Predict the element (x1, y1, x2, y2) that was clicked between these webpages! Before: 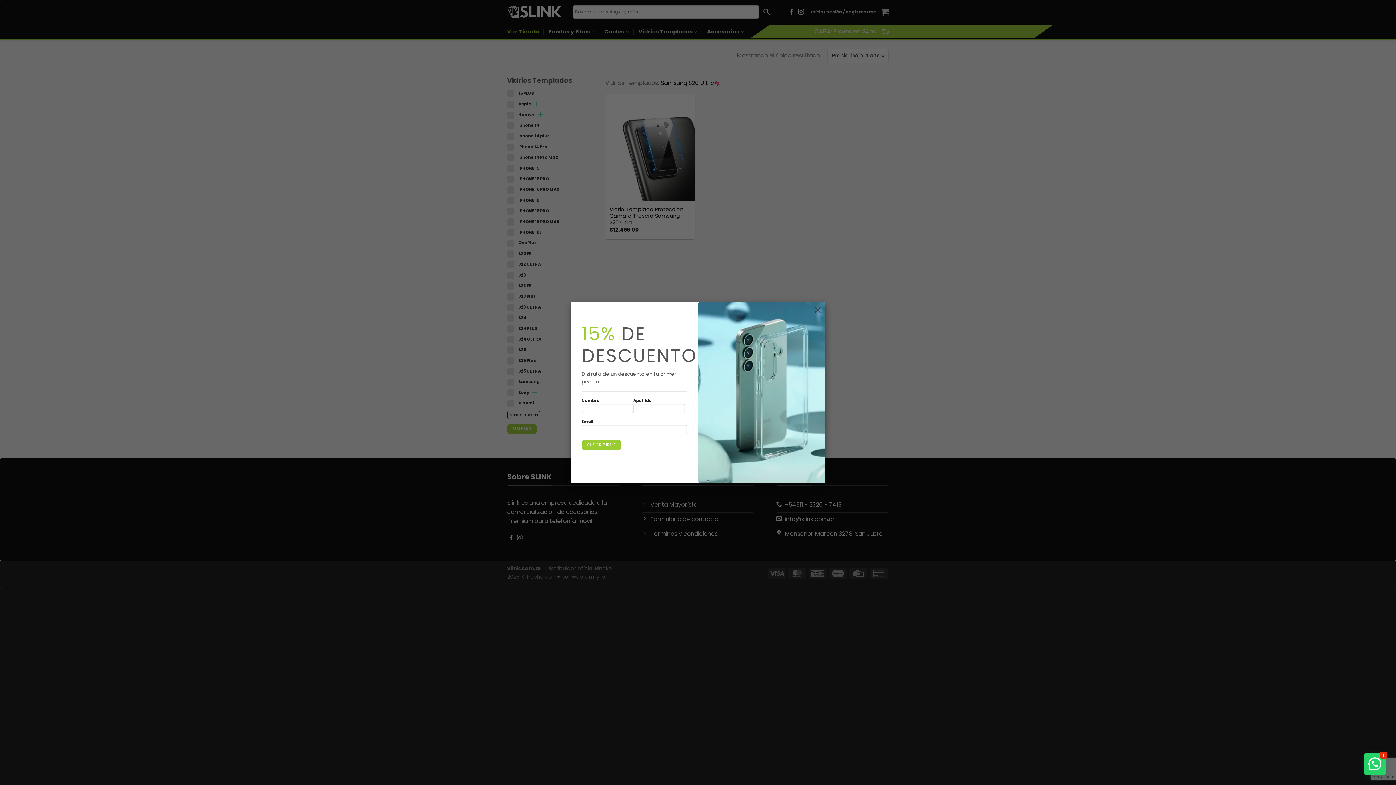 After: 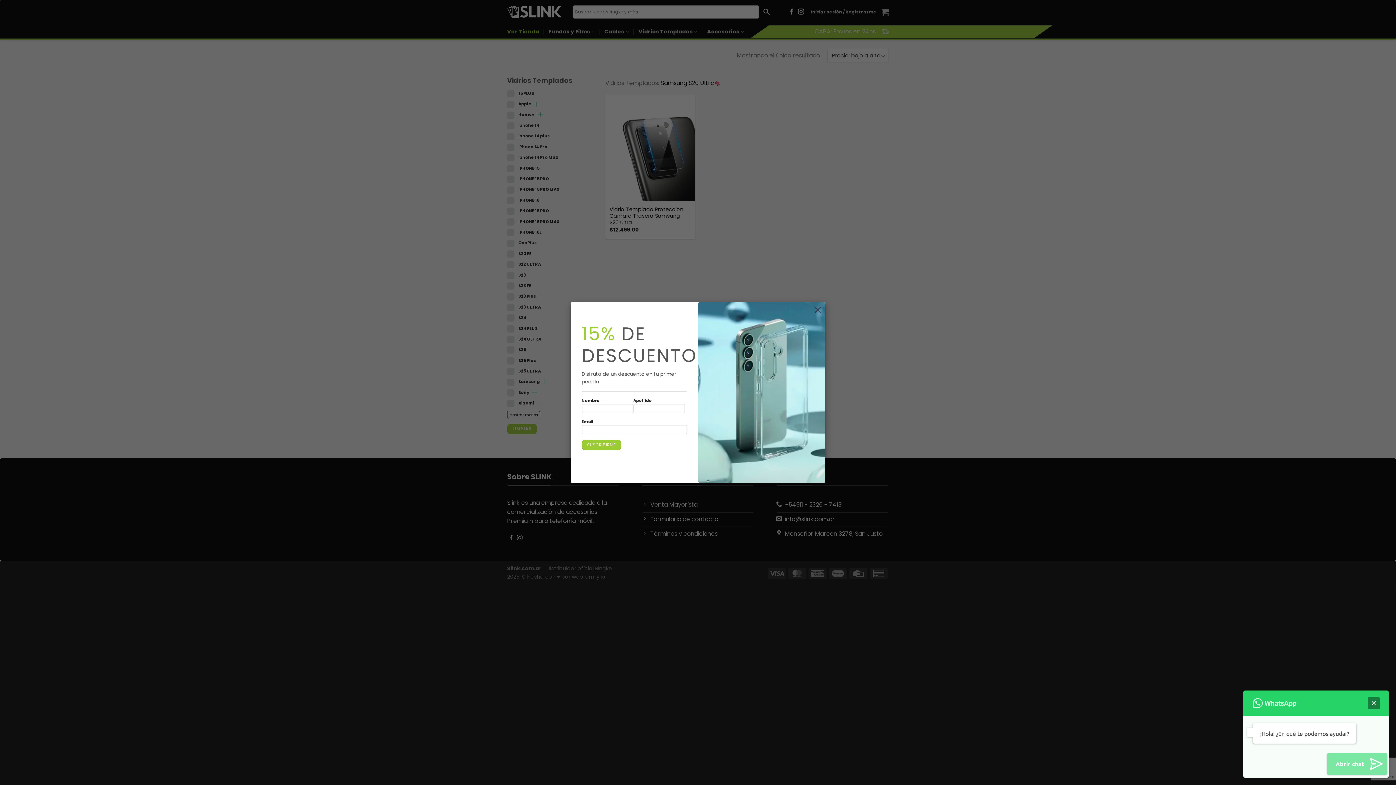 Action: bbox: (1364, 753, 1386, 775) label: Contactar por Whatsapp